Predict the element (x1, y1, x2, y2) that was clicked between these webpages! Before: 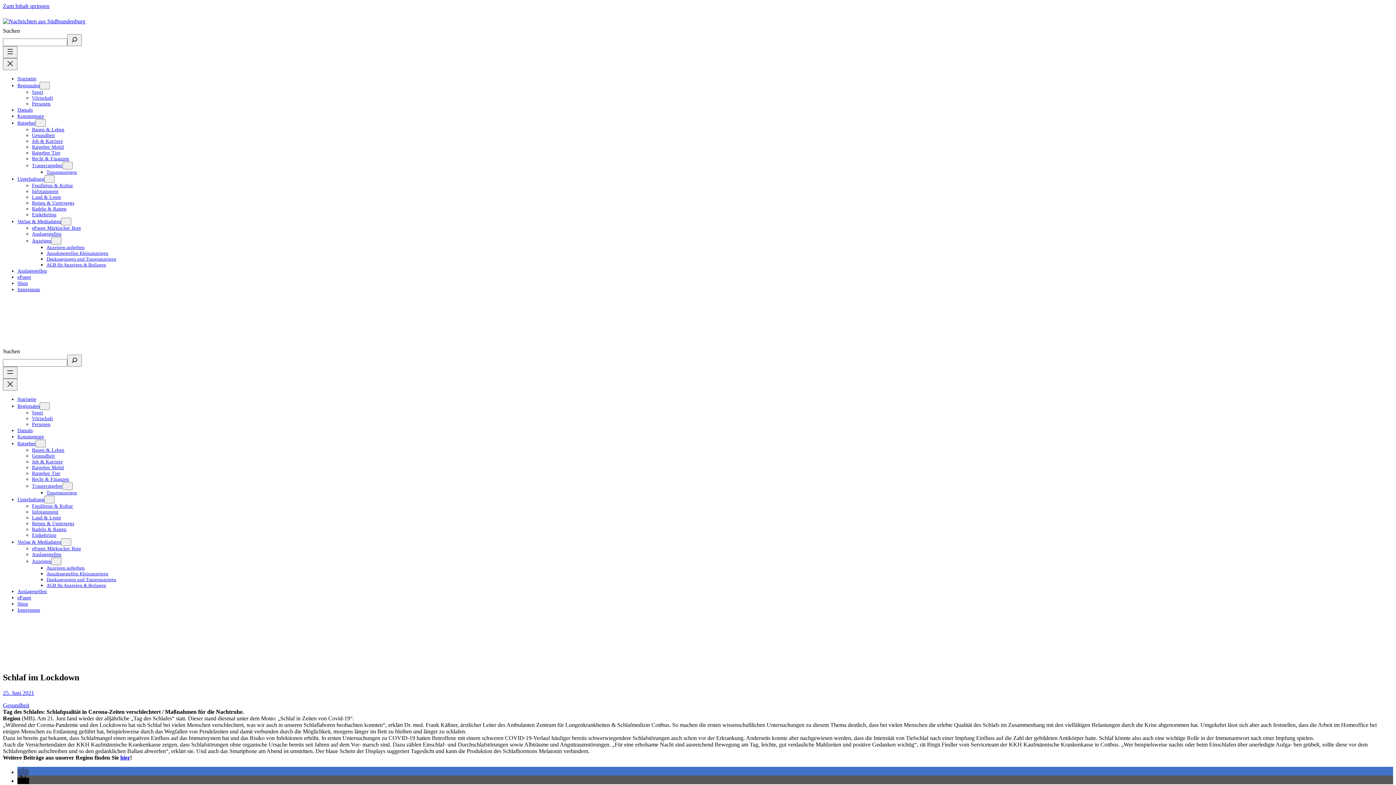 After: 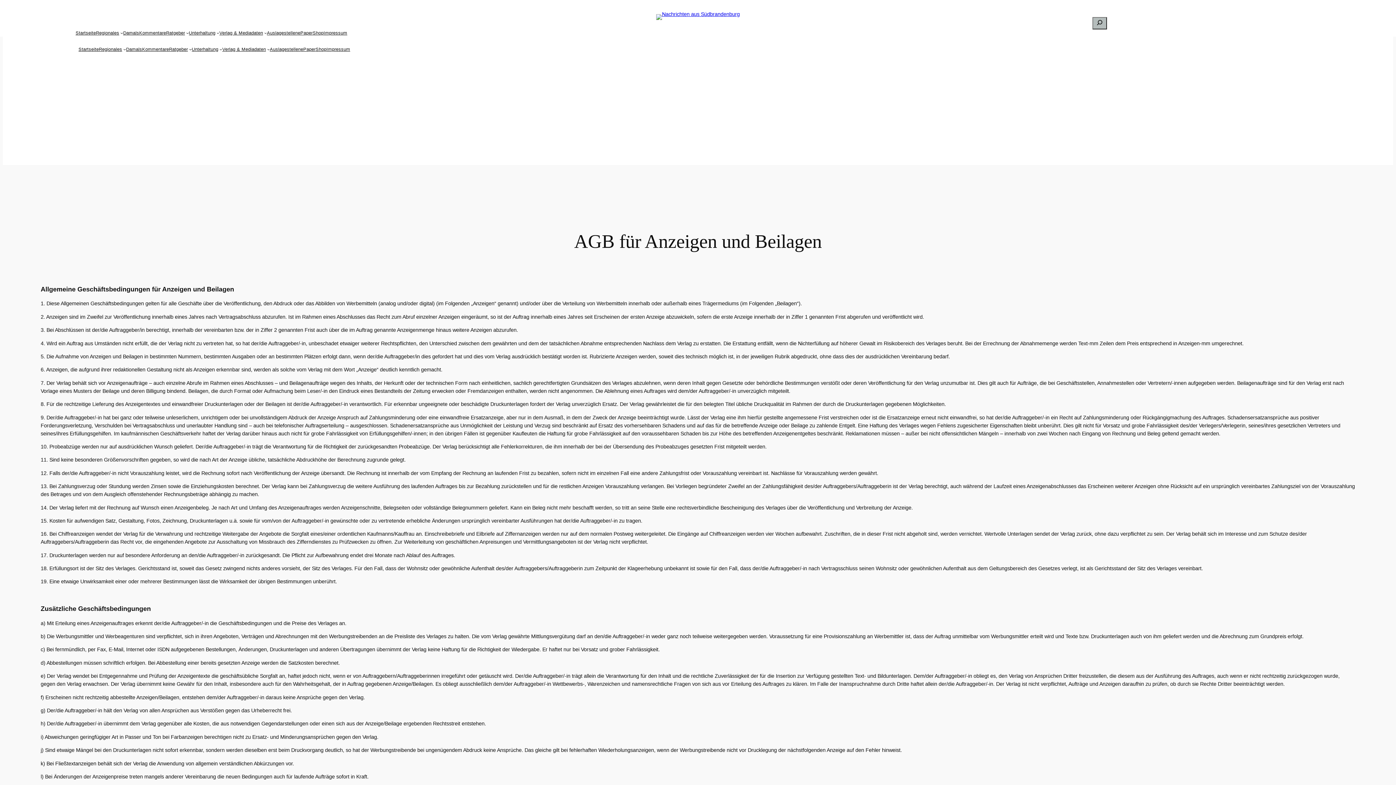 Action: bbox: (46, 582, 106, 588) label: AGB für Anzeigen & Beilagen